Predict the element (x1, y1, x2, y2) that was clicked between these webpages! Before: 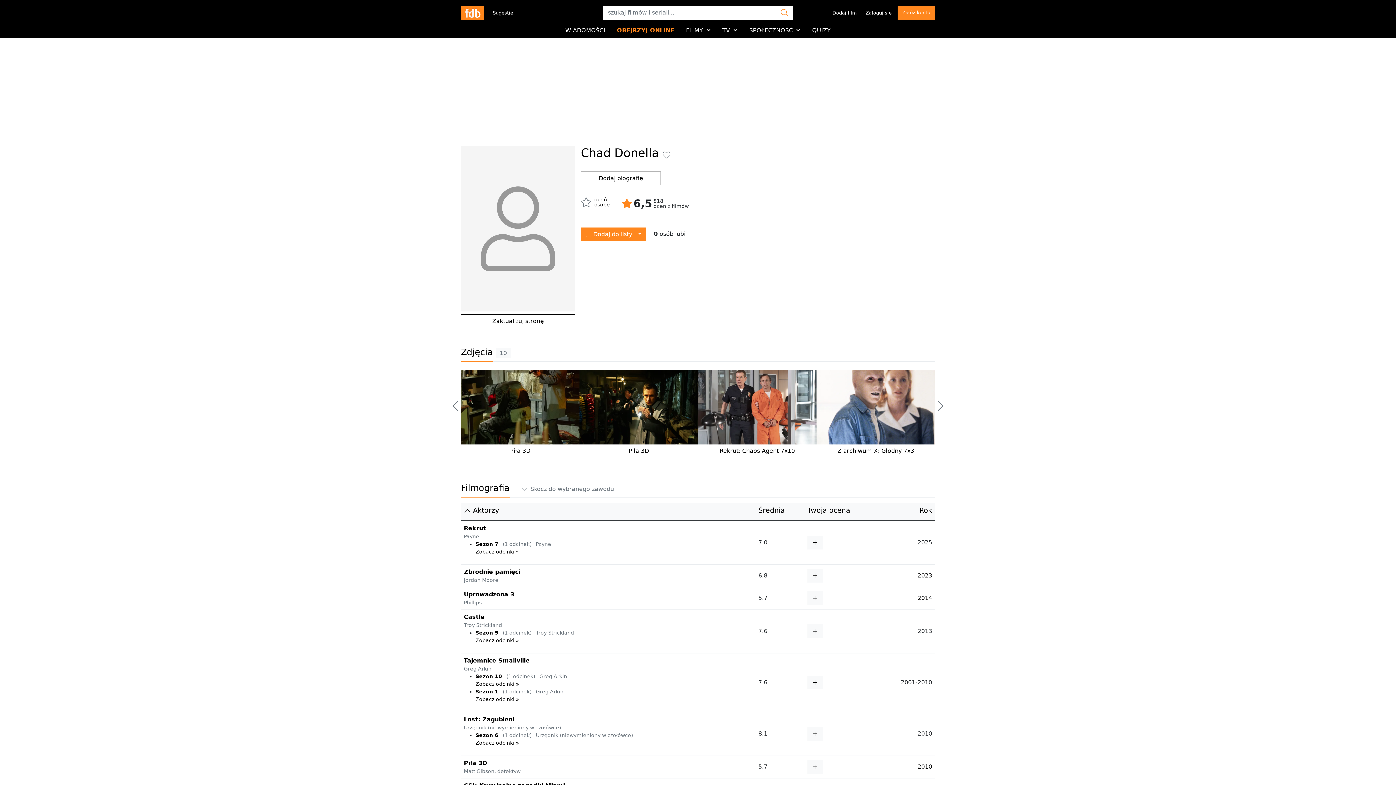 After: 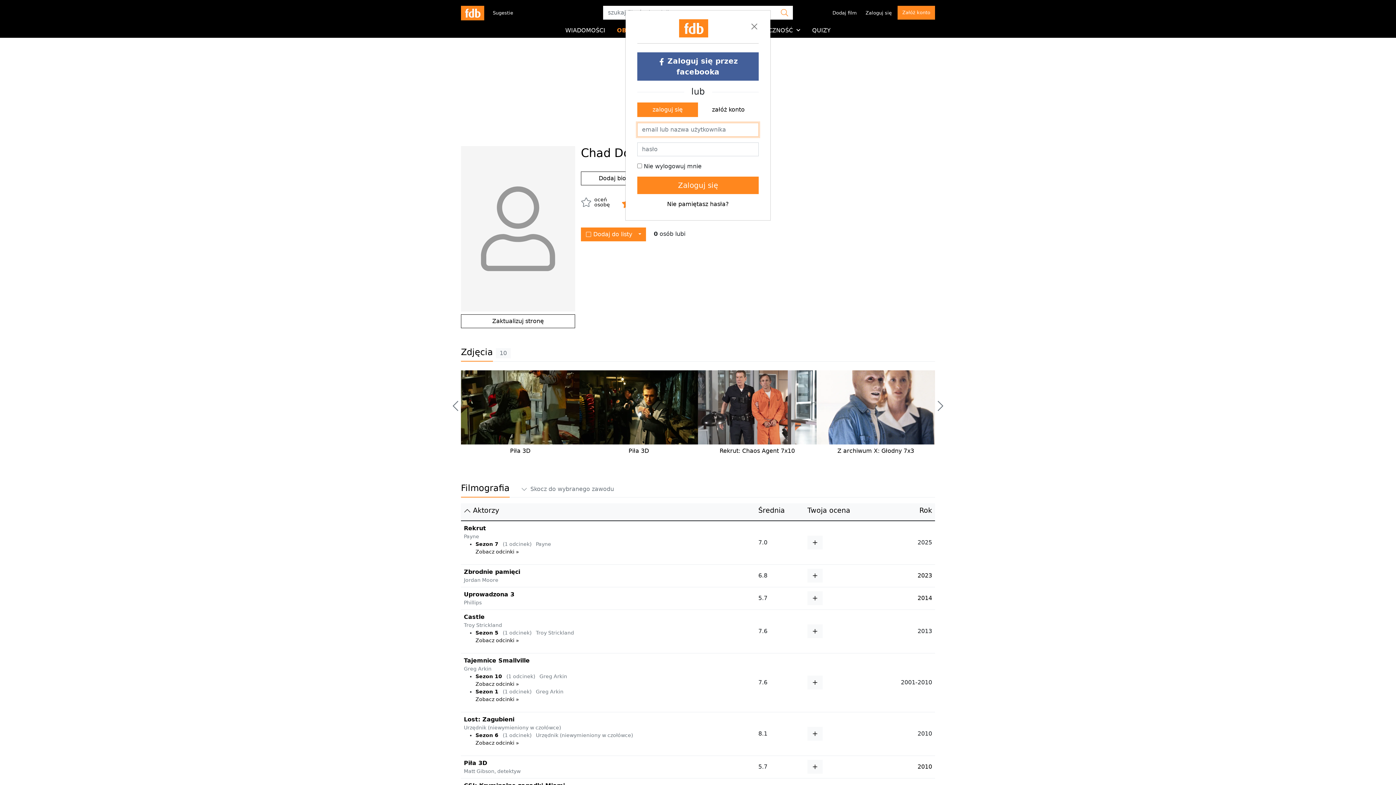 Action: bbox: (581, 227, 646, 241) label:  Dodaj do listy  